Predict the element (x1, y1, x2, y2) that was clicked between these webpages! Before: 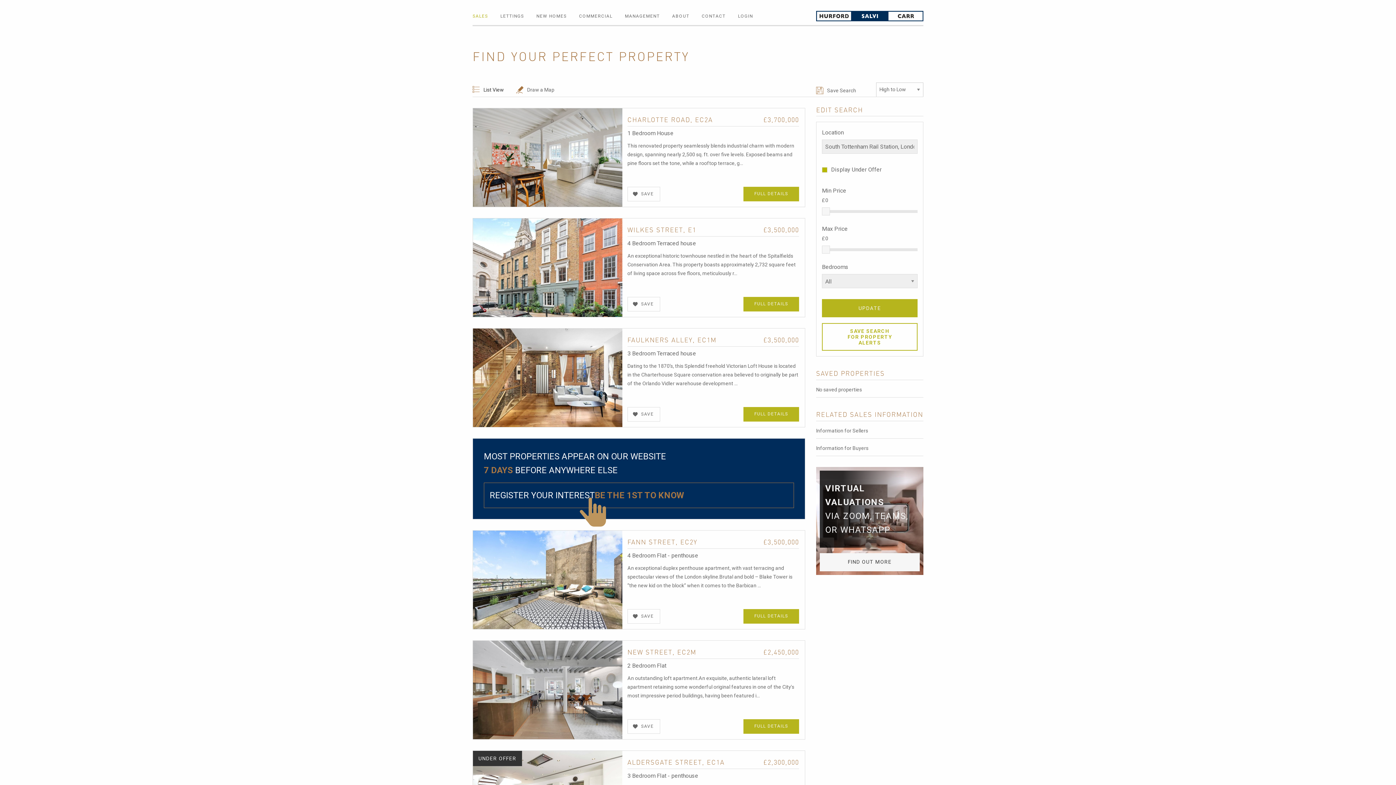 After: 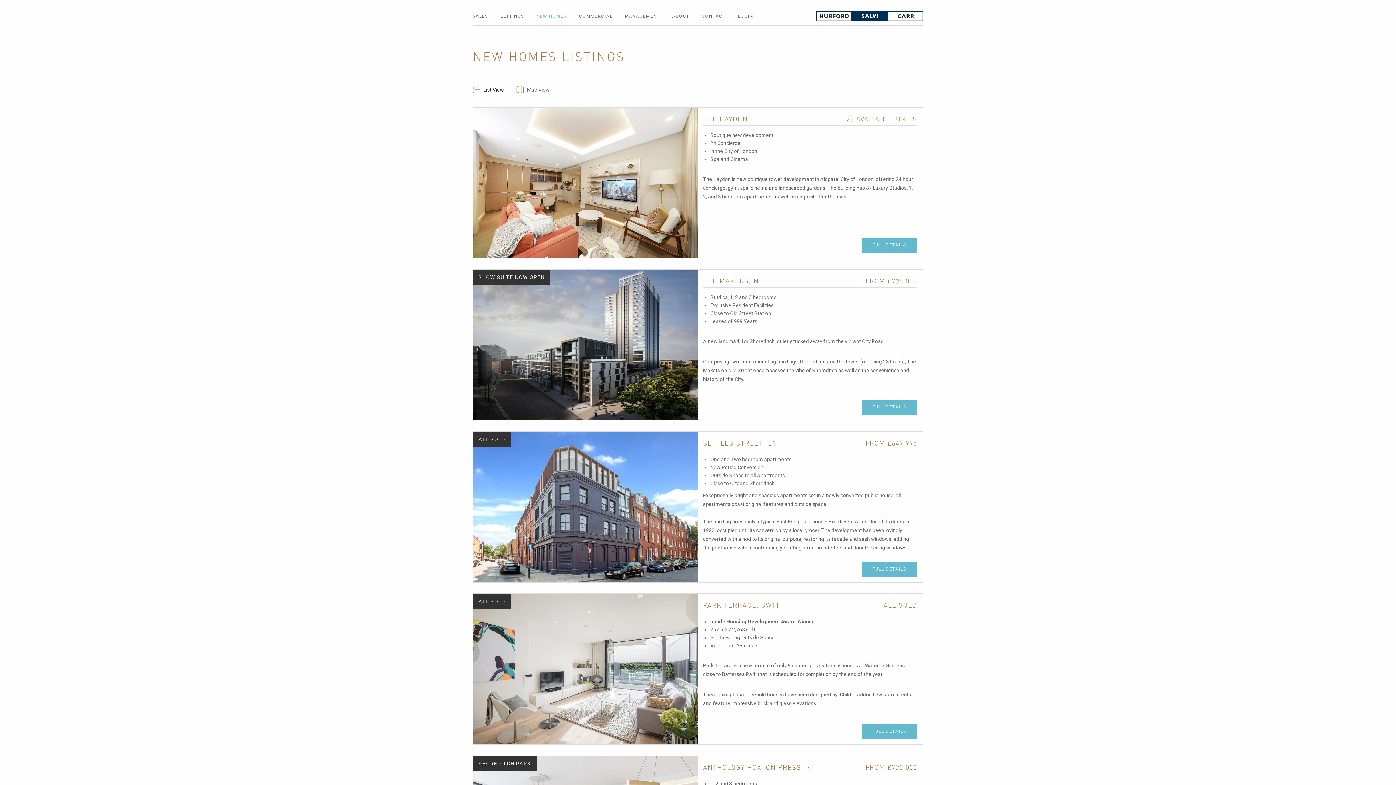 Action: bbox: (536, 13, 566, 18) label: NEW HOMES